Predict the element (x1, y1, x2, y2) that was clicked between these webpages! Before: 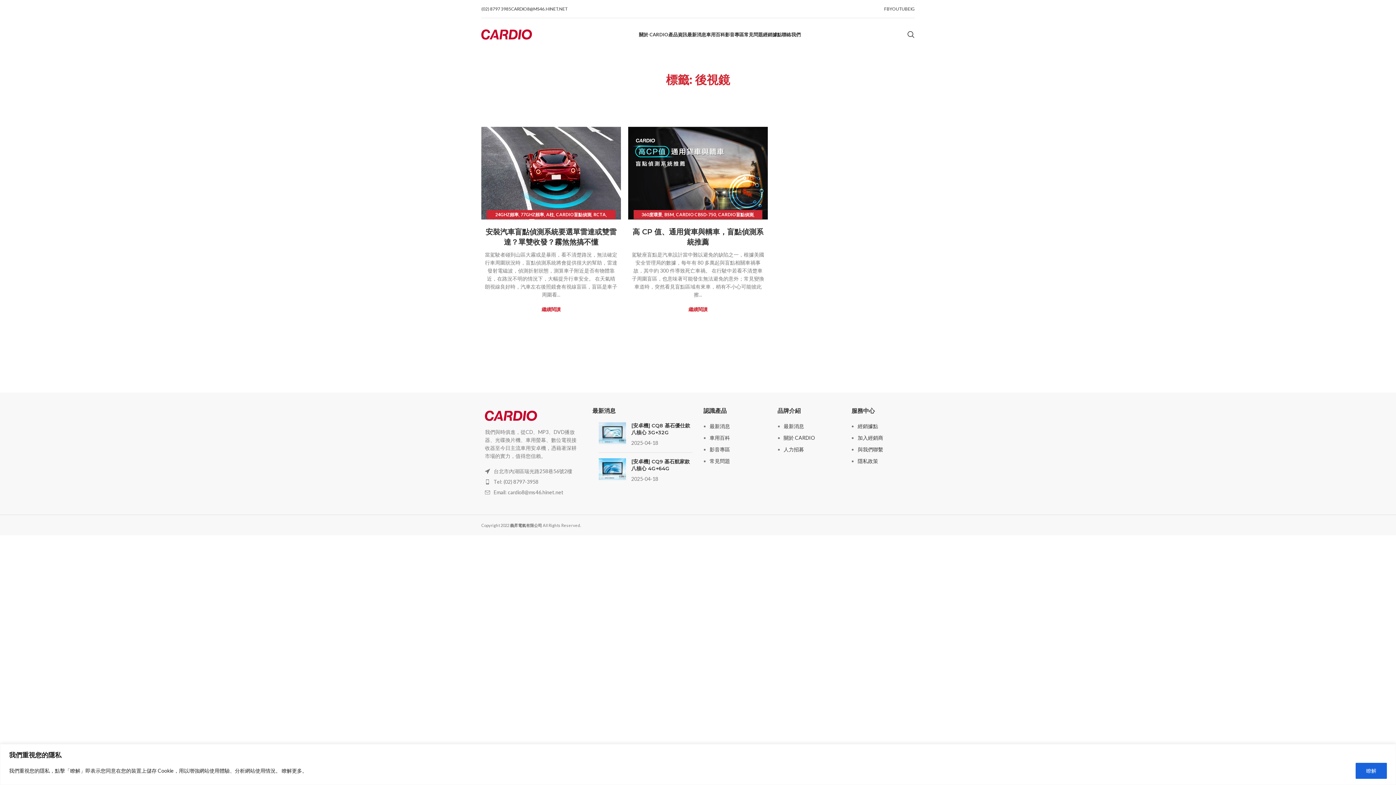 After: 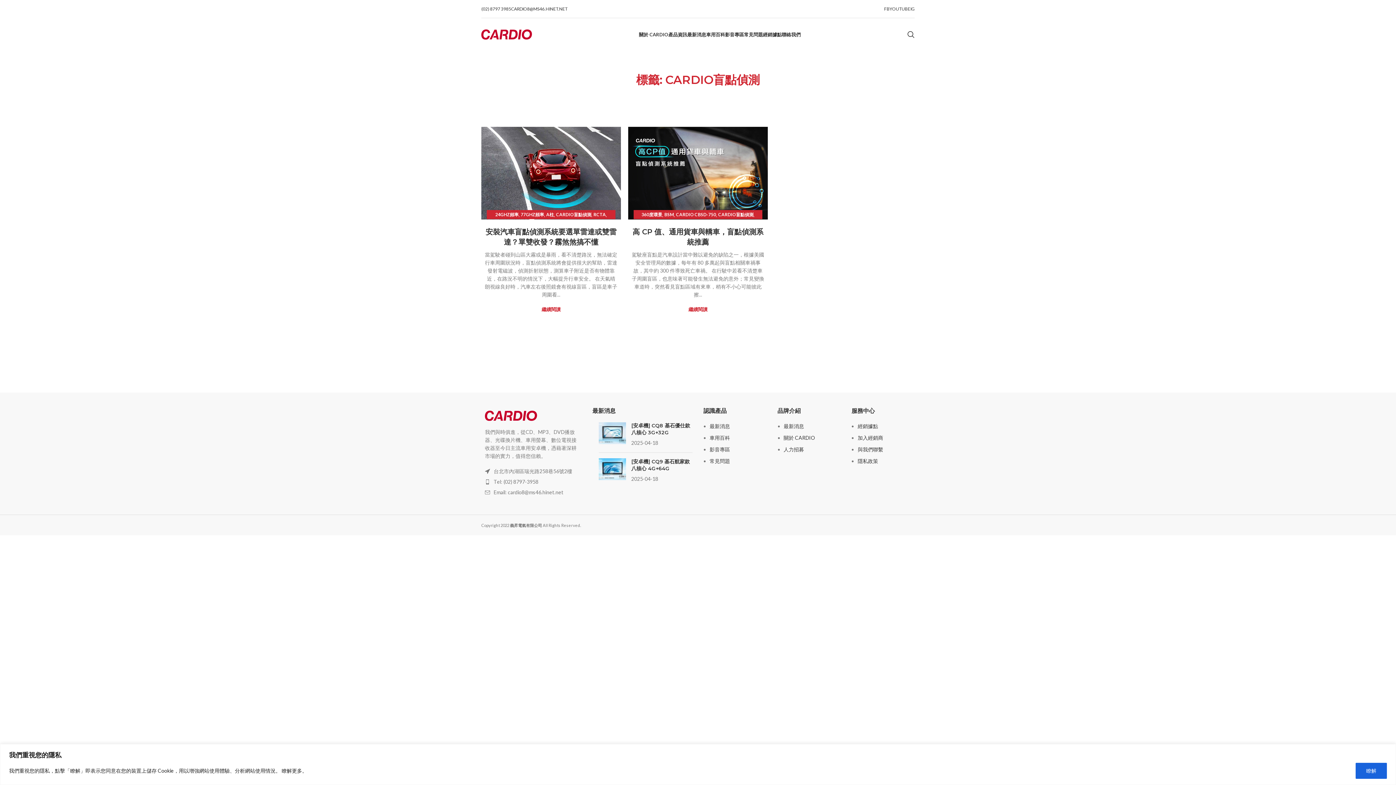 Action: bbox: (718, 210, 753, 219) label: CARDIO盲點偵測